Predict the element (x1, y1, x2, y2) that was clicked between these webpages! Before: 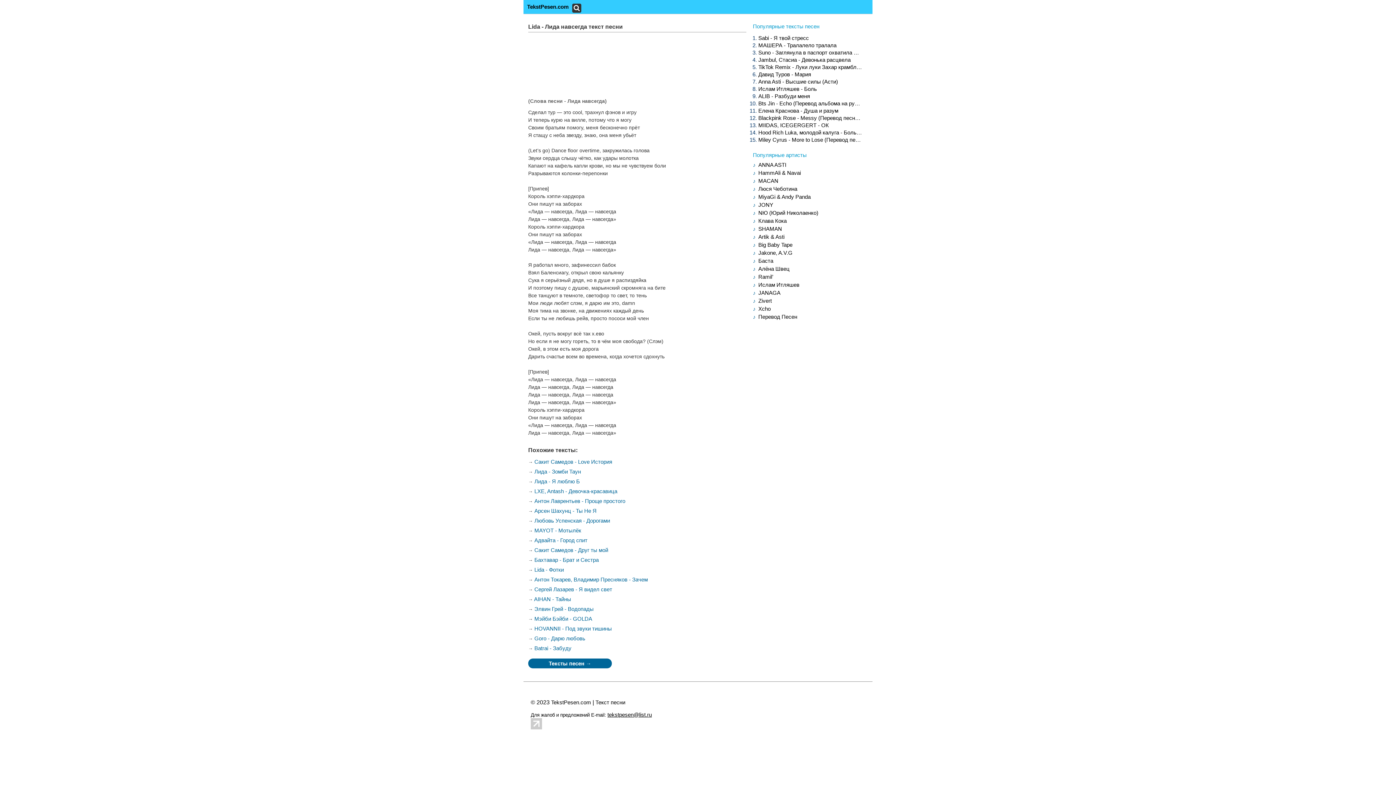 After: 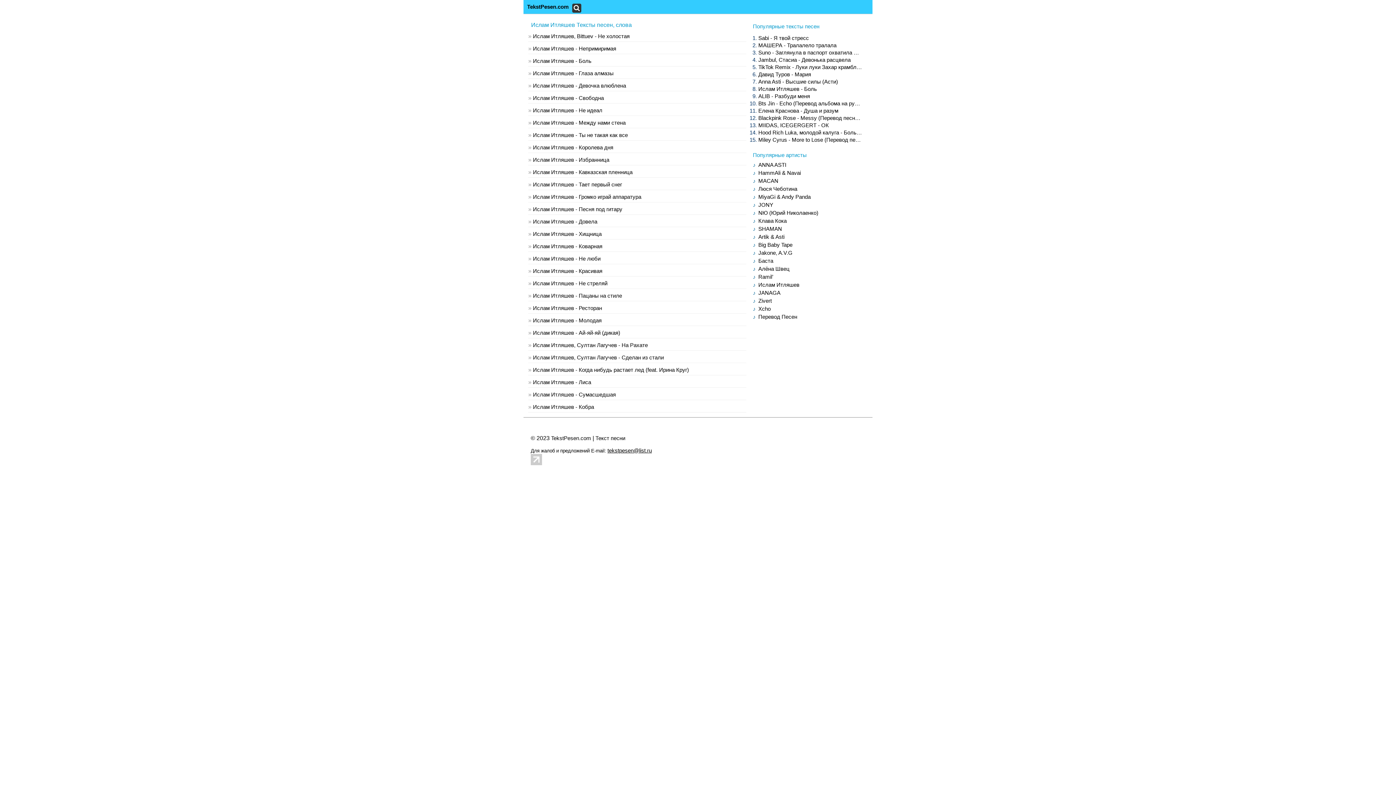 Action: bbox: (758, 281, 799, 288) label: Ислам Итляшев